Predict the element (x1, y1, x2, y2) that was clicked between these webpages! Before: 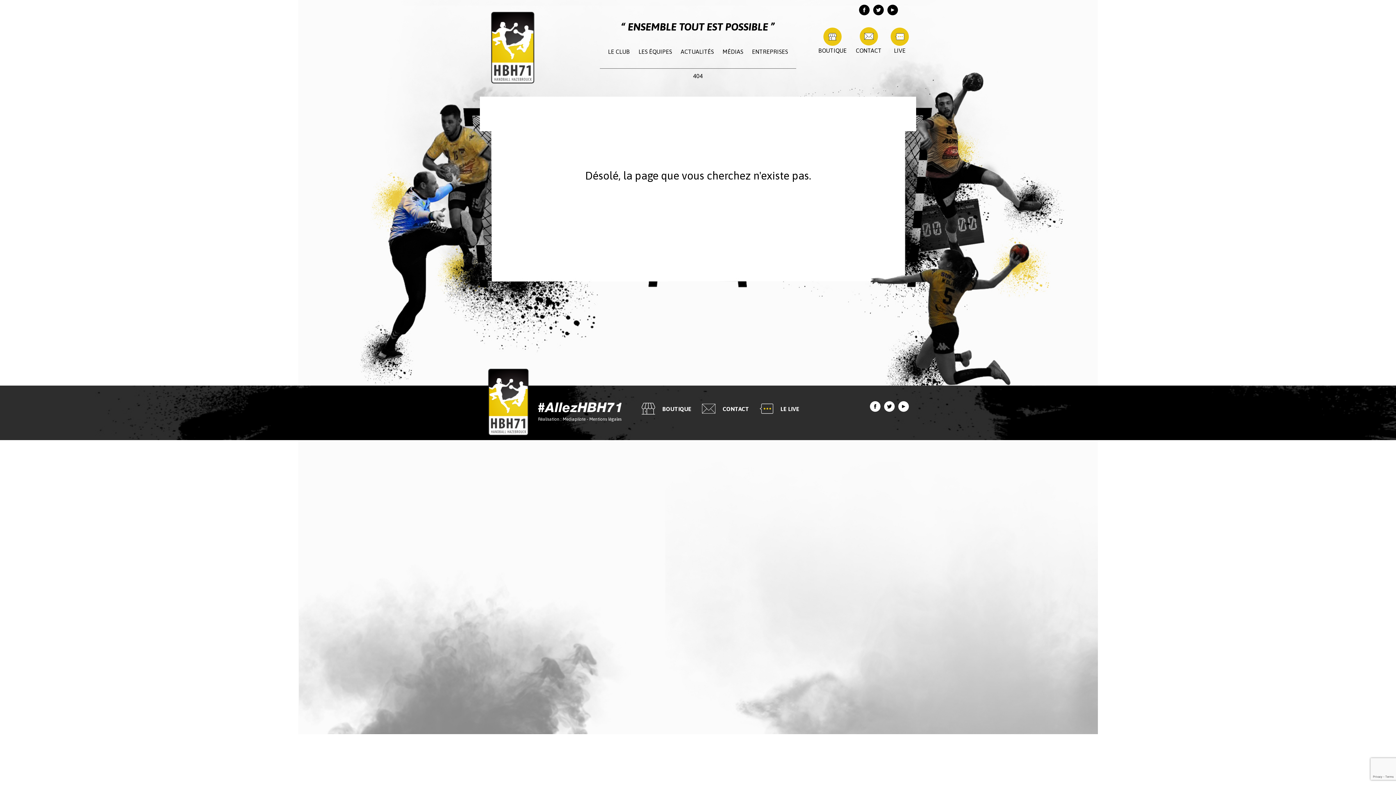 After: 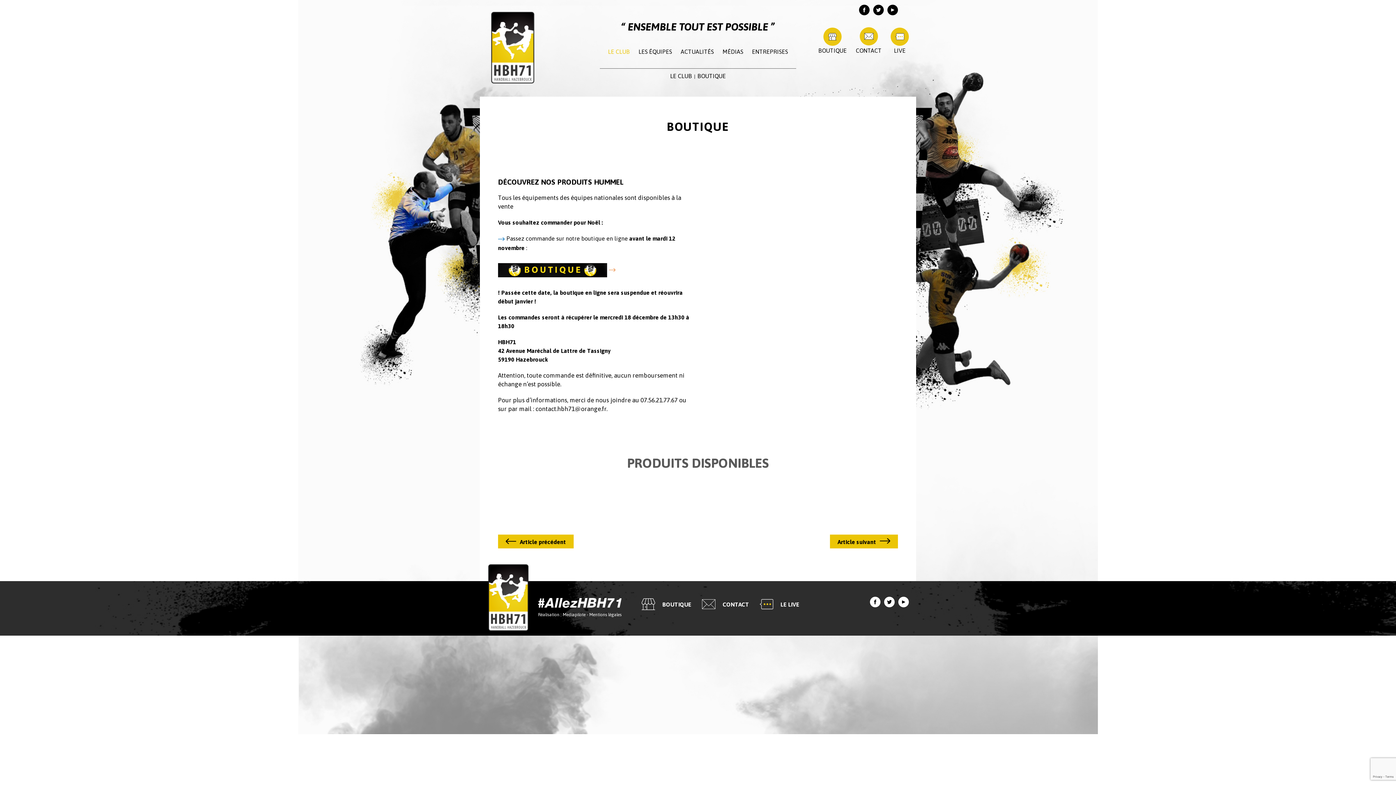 Action: bbox: (818, 27, 846, 57) label: BOUTIQUE